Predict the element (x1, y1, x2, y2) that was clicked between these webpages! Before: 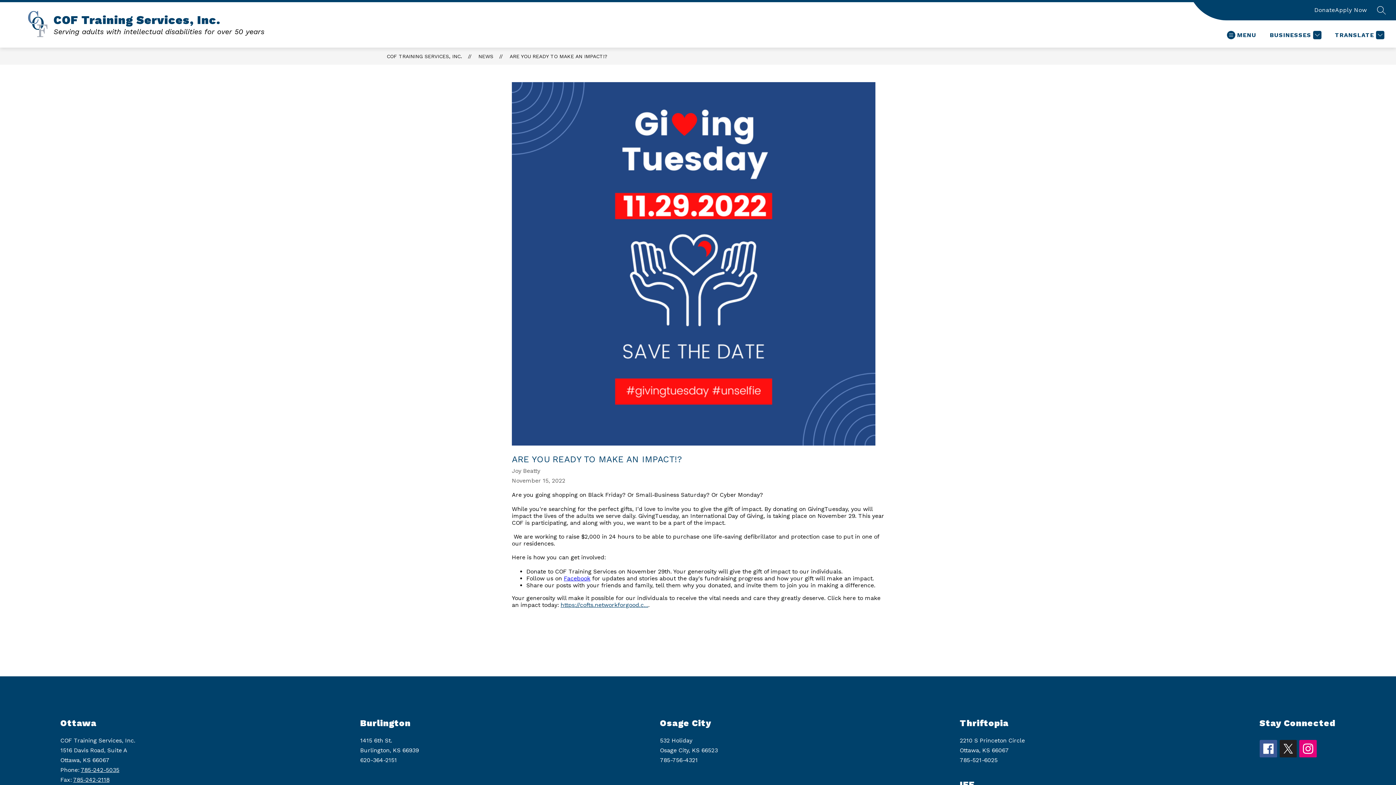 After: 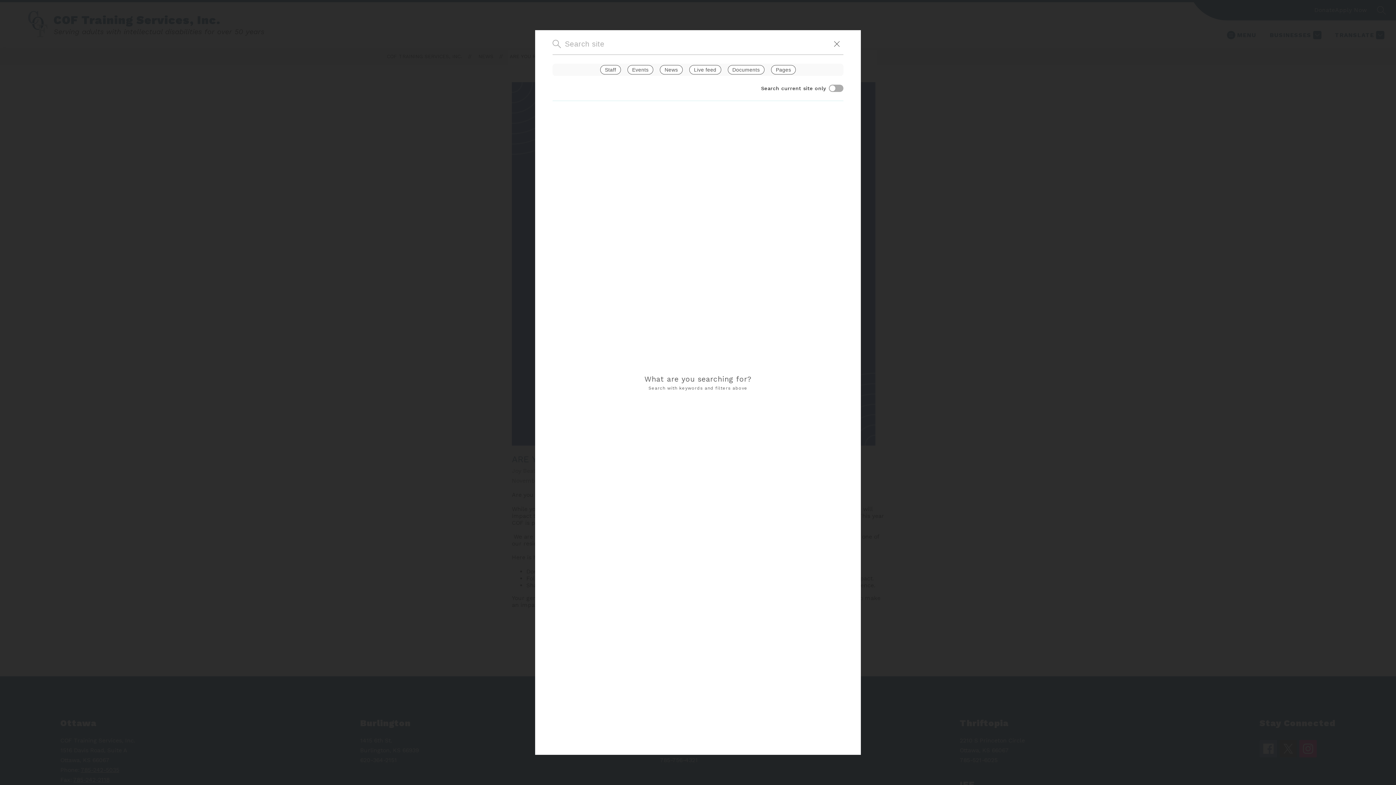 Action: bbox: (1377, 5, 1386, 14) label: SEARCH SITE